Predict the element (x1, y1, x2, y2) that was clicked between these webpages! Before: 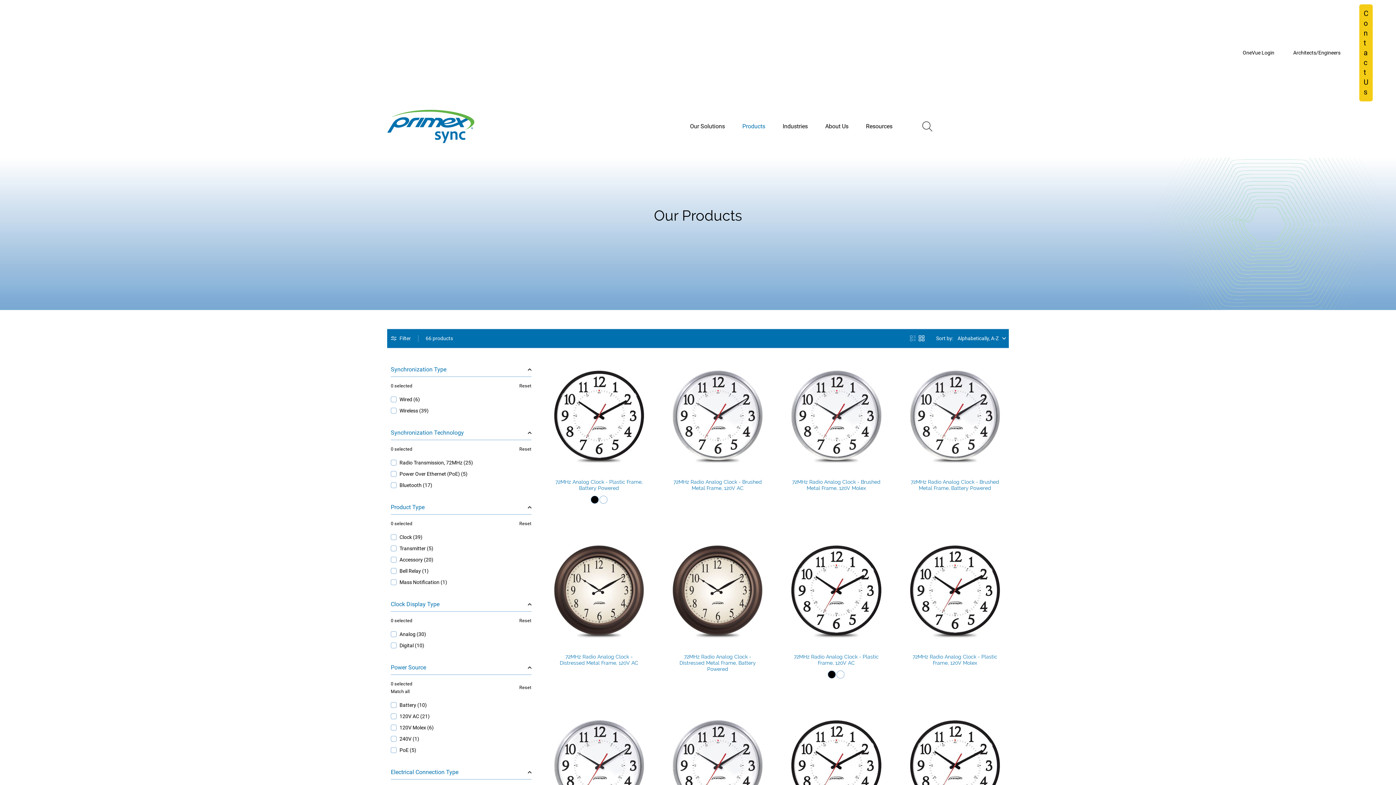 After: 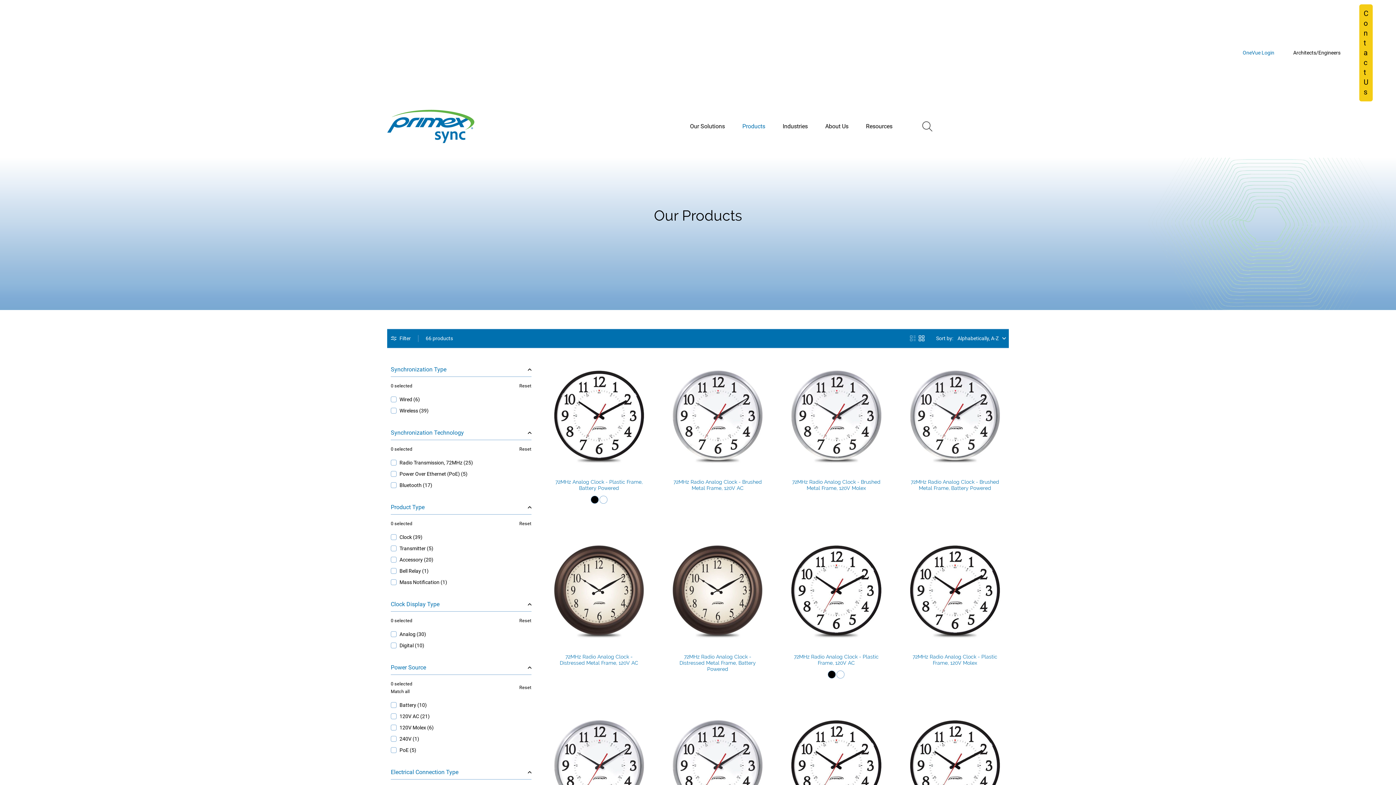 Action: label: OneVue Login bbox: (1243, 49, 1274, 56)